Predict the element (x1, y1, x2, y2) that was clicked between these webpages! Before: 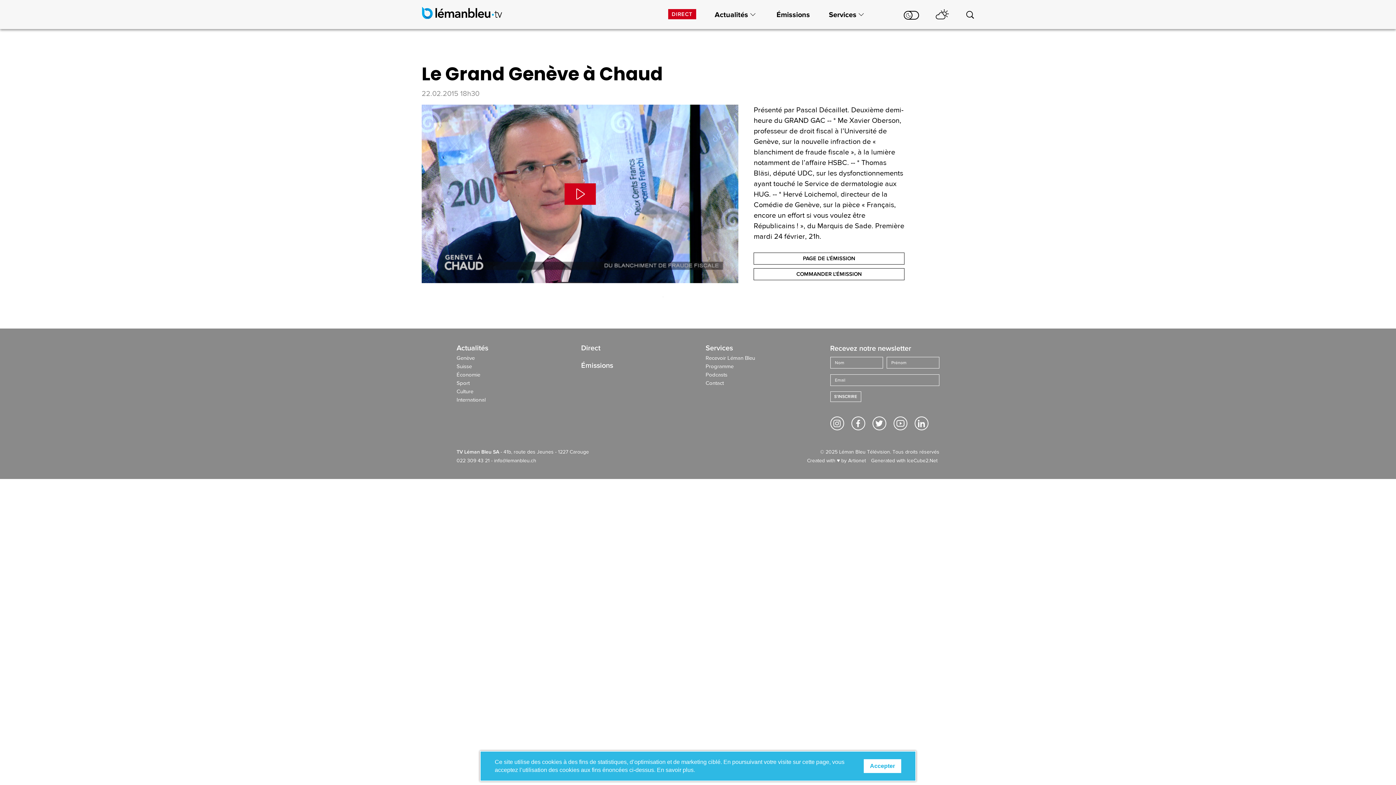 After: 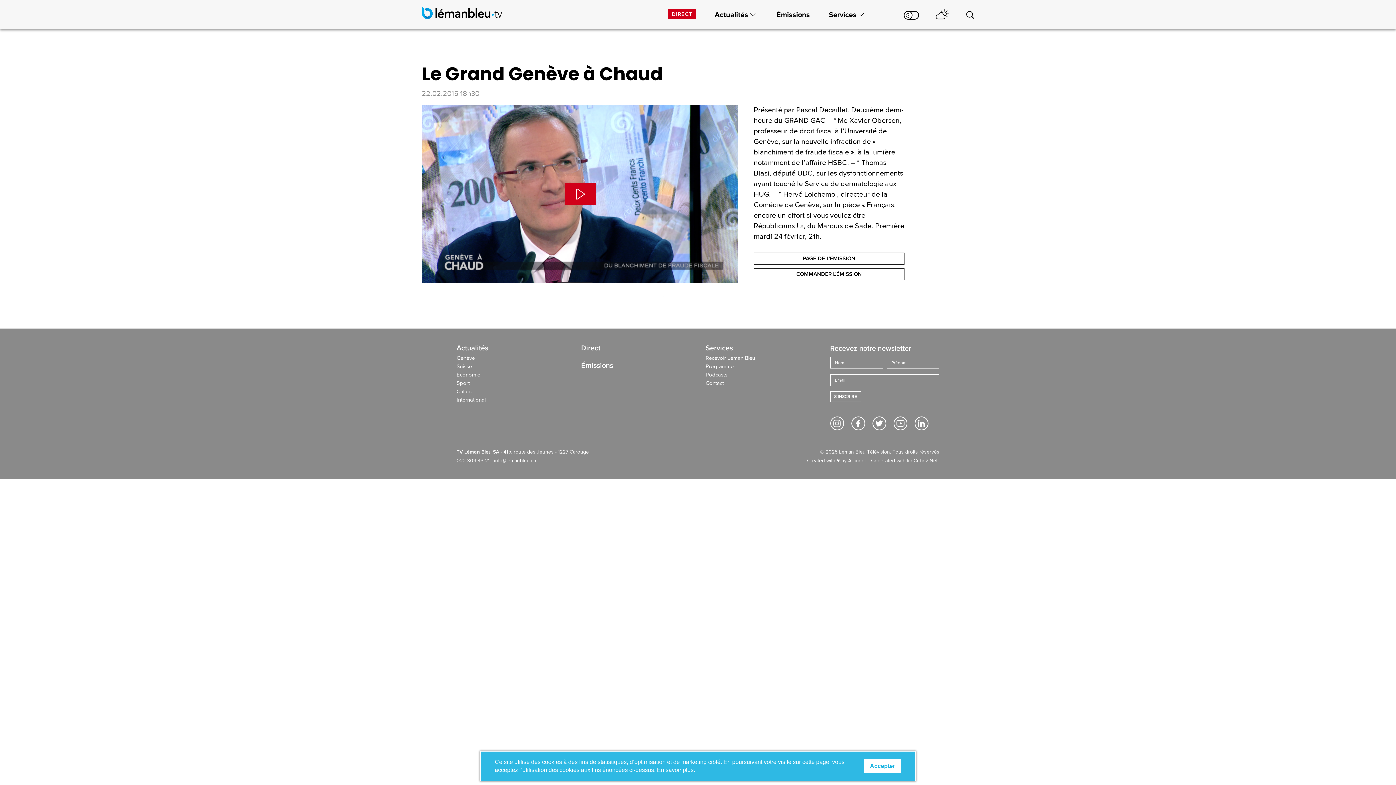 Action: bbox: (487, 751, 908, 781)